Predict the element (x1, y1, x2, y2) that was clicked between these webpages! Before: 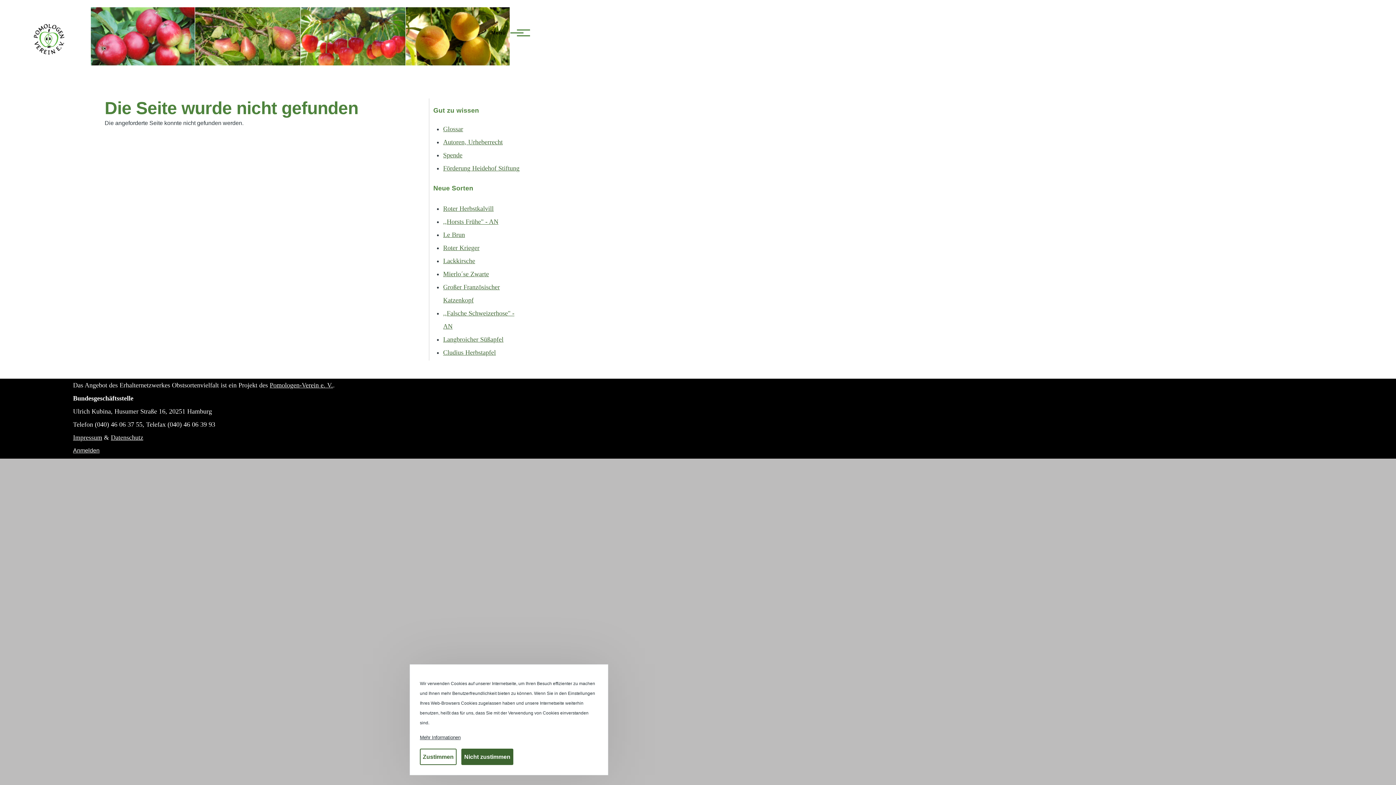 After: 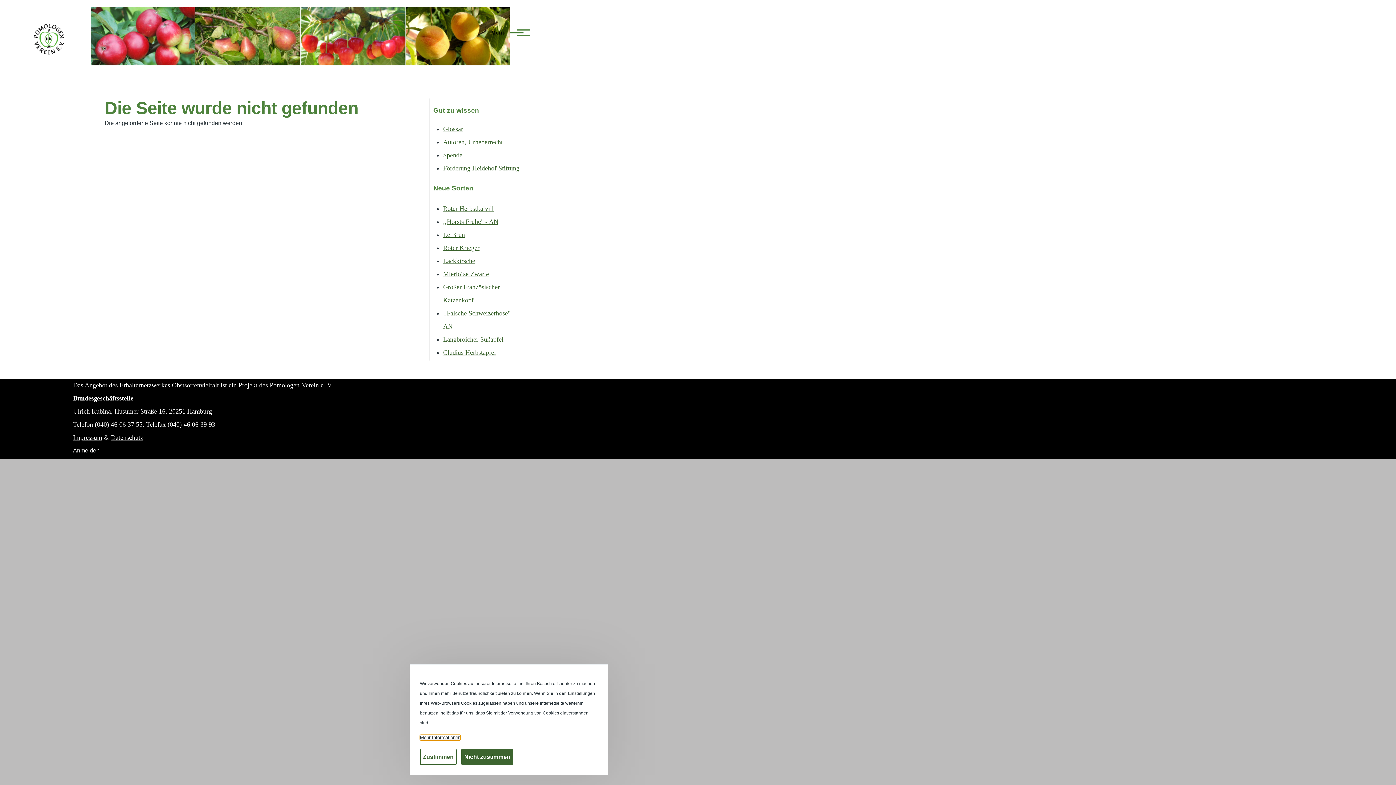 Action: bbox: (420, 735, 460, 740) label: Mehr Informationen